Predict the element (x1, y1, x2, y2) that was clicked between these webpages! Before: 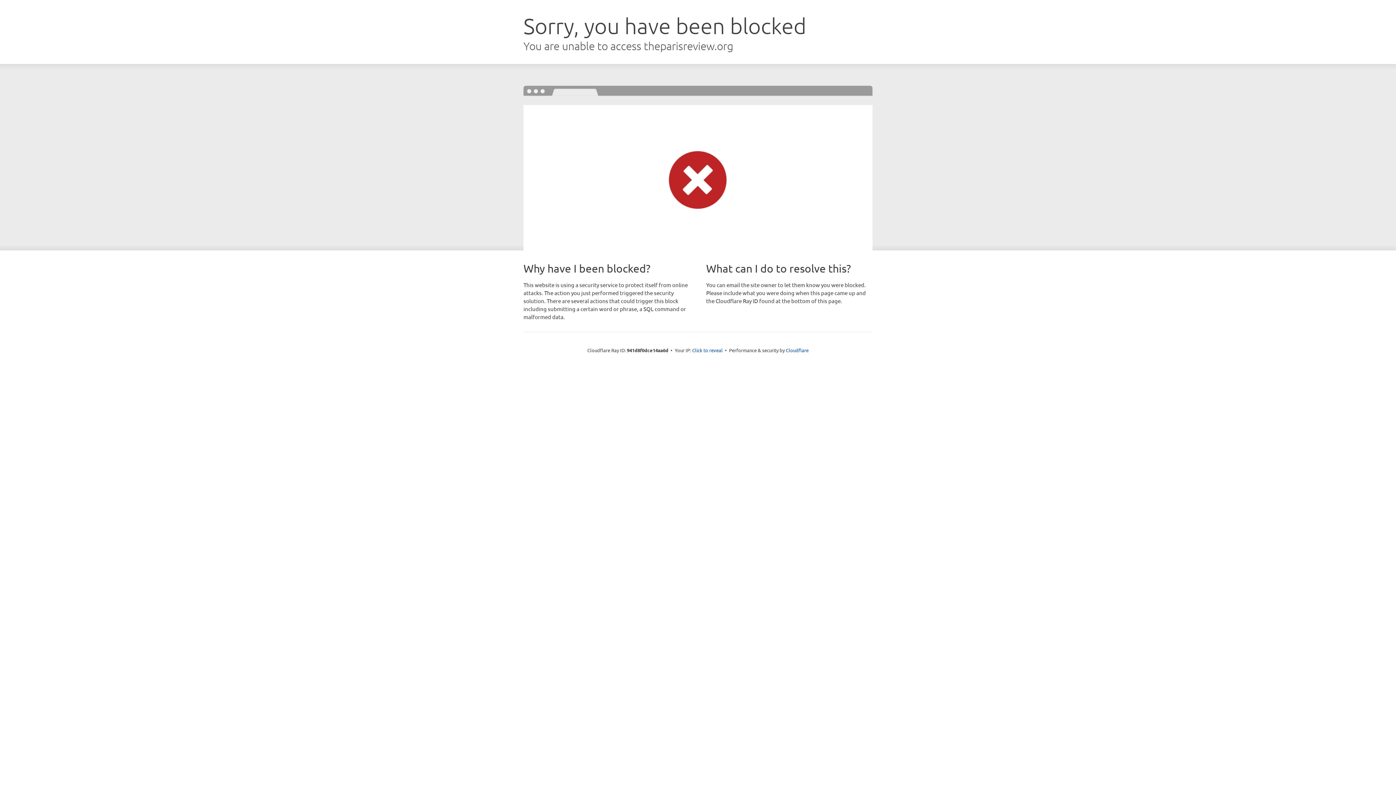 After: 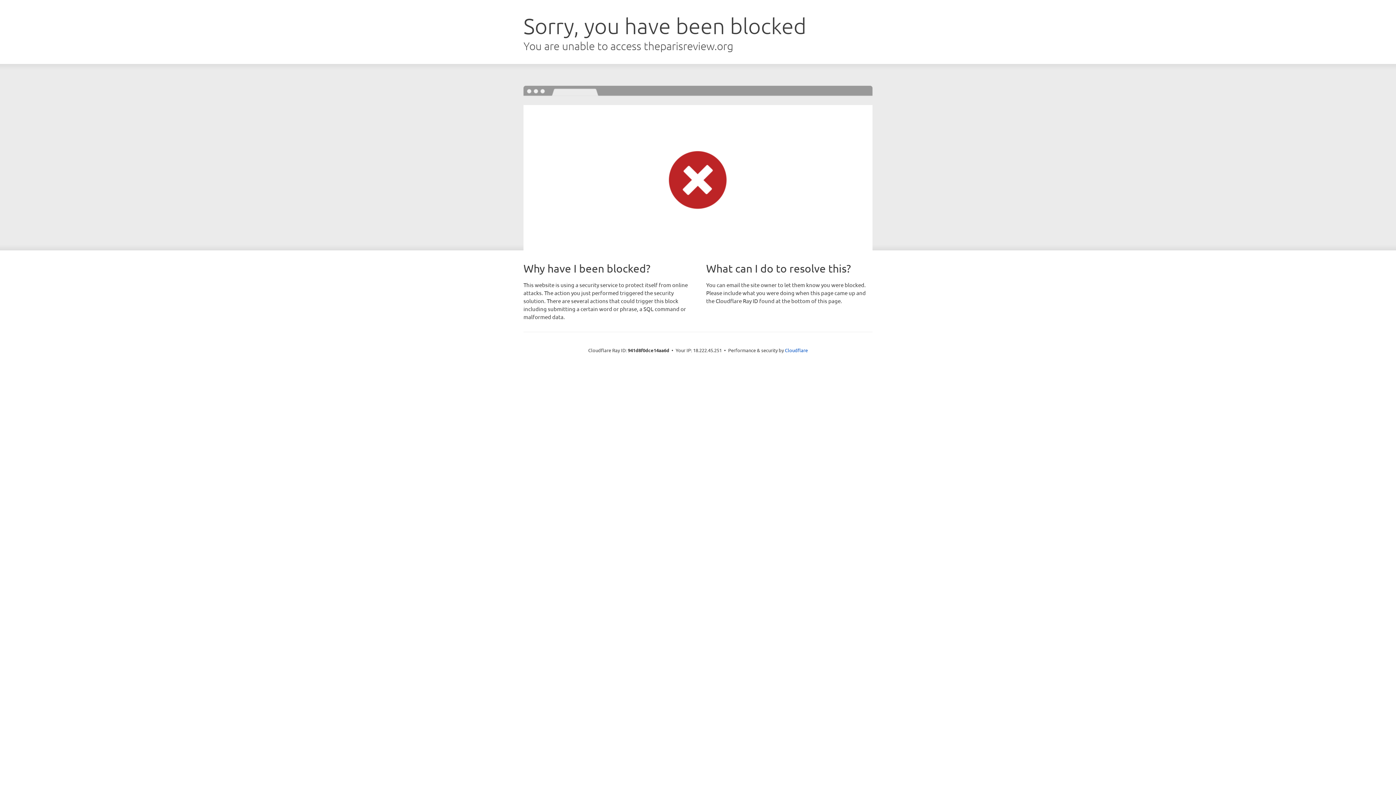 Action: bbox: (692, 346, 722, 353) label: Click to reveal